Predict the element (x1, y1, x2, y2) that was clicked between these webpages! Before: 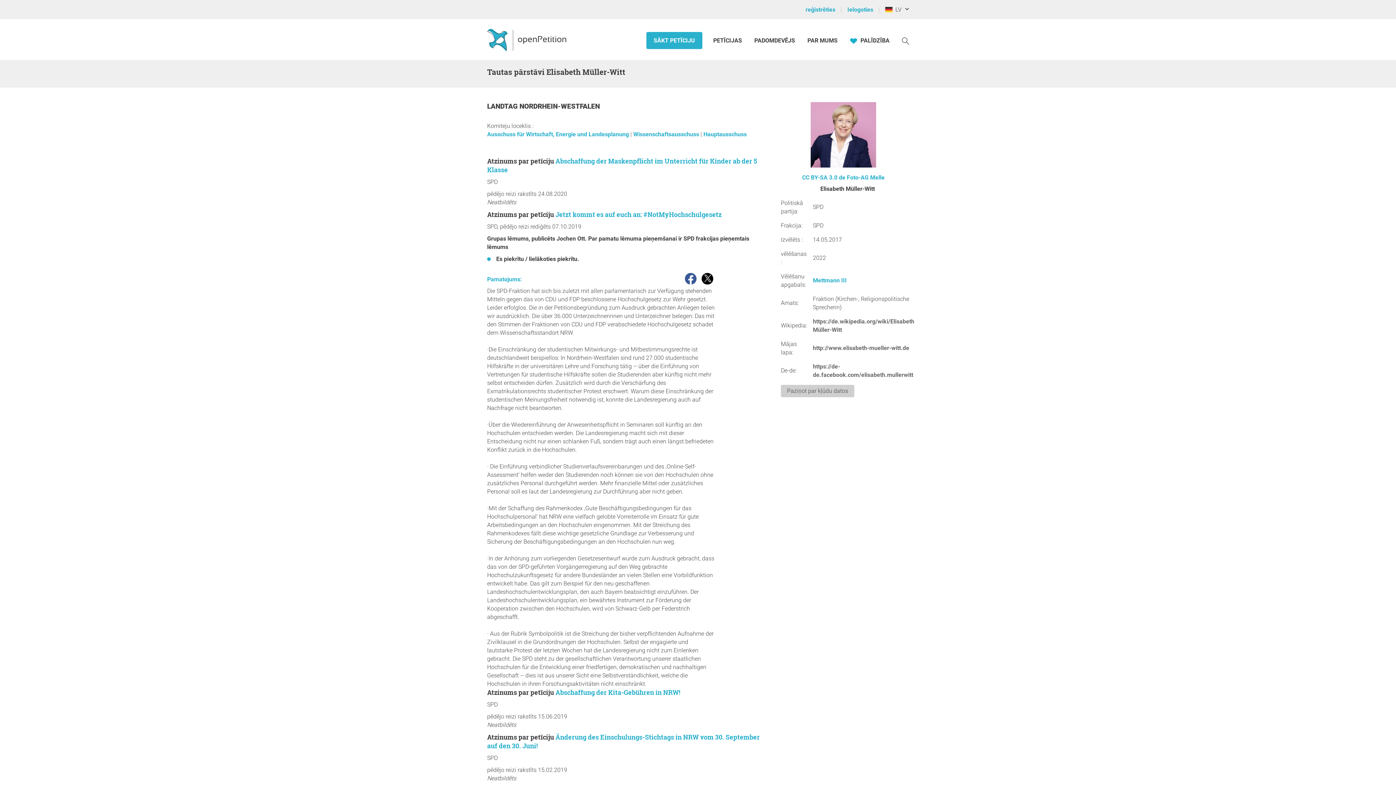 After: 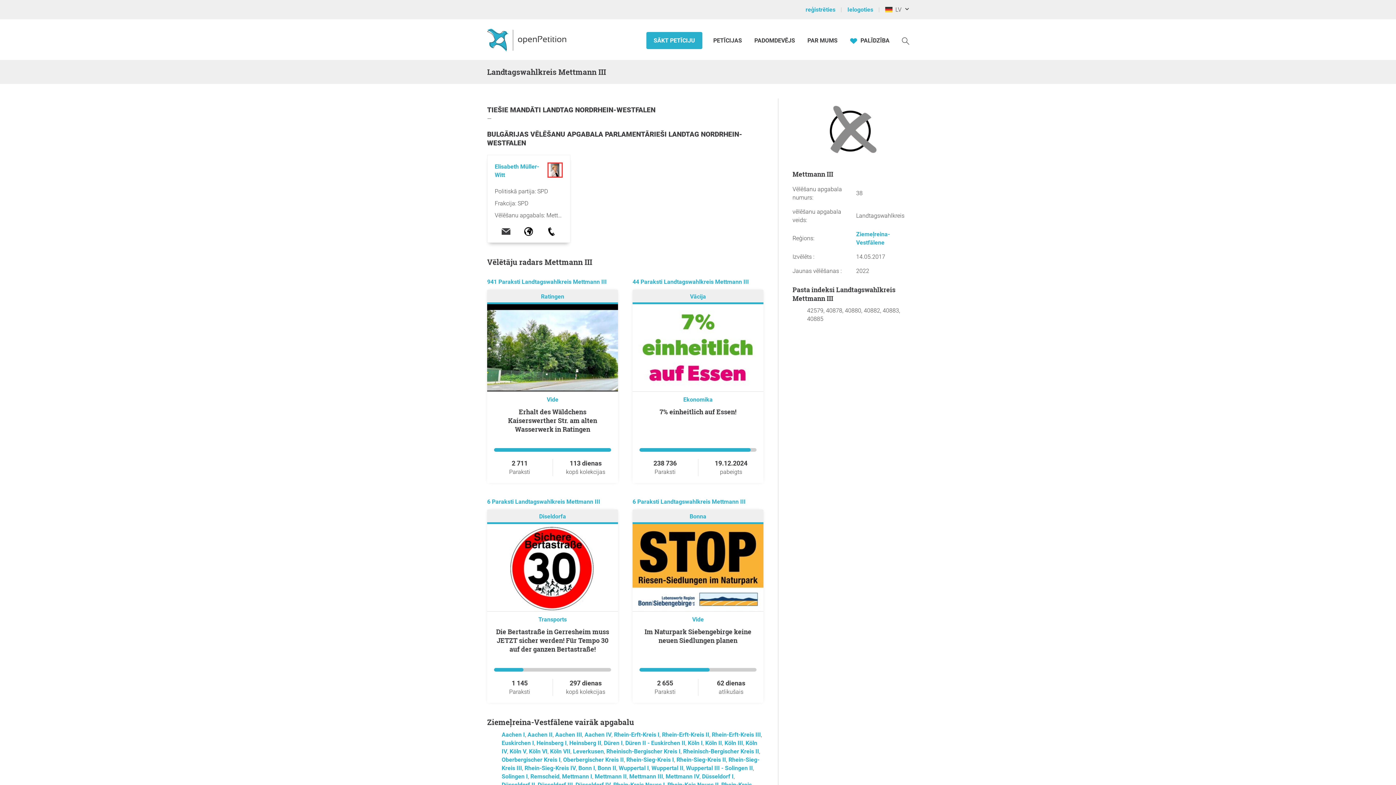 Action: label: Mettmann III bbox: (813, 277, 846, 284)